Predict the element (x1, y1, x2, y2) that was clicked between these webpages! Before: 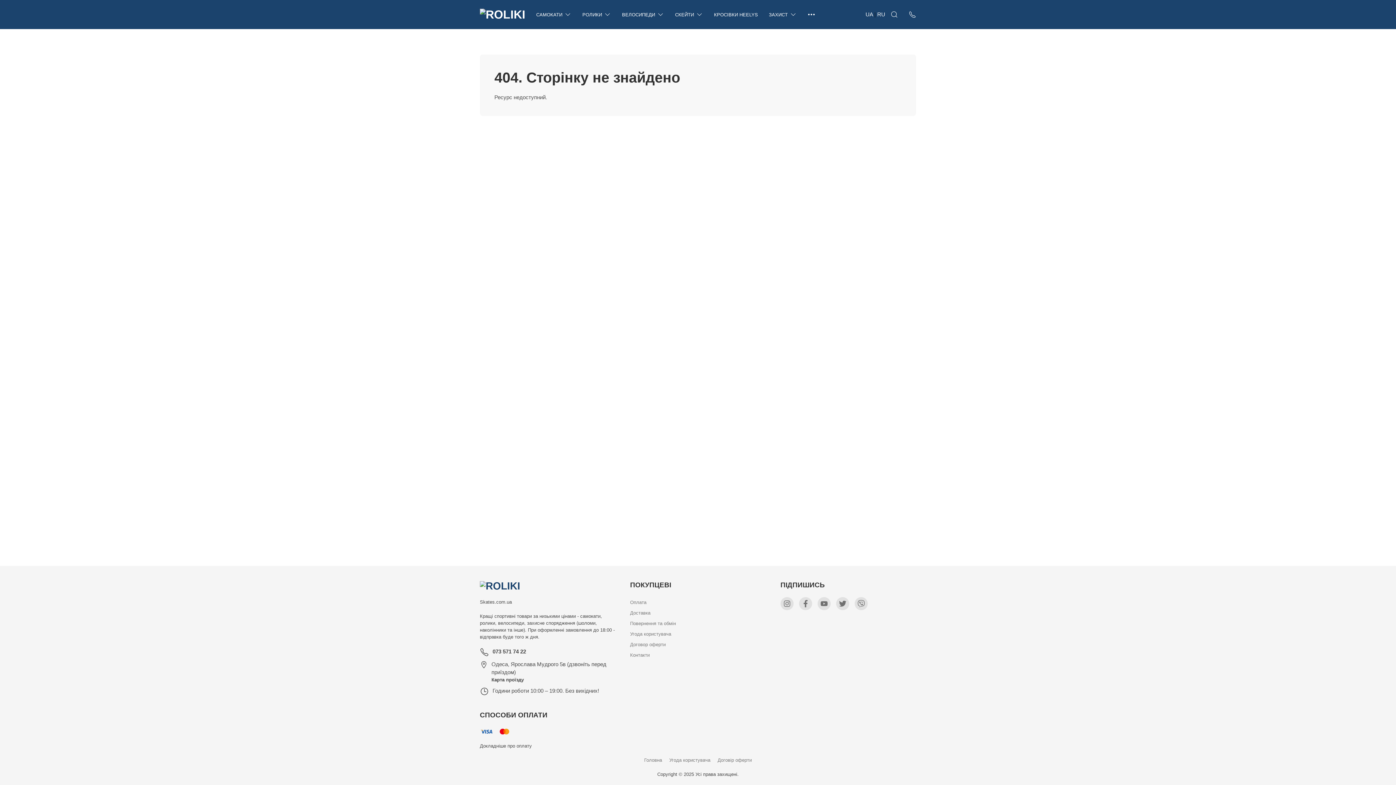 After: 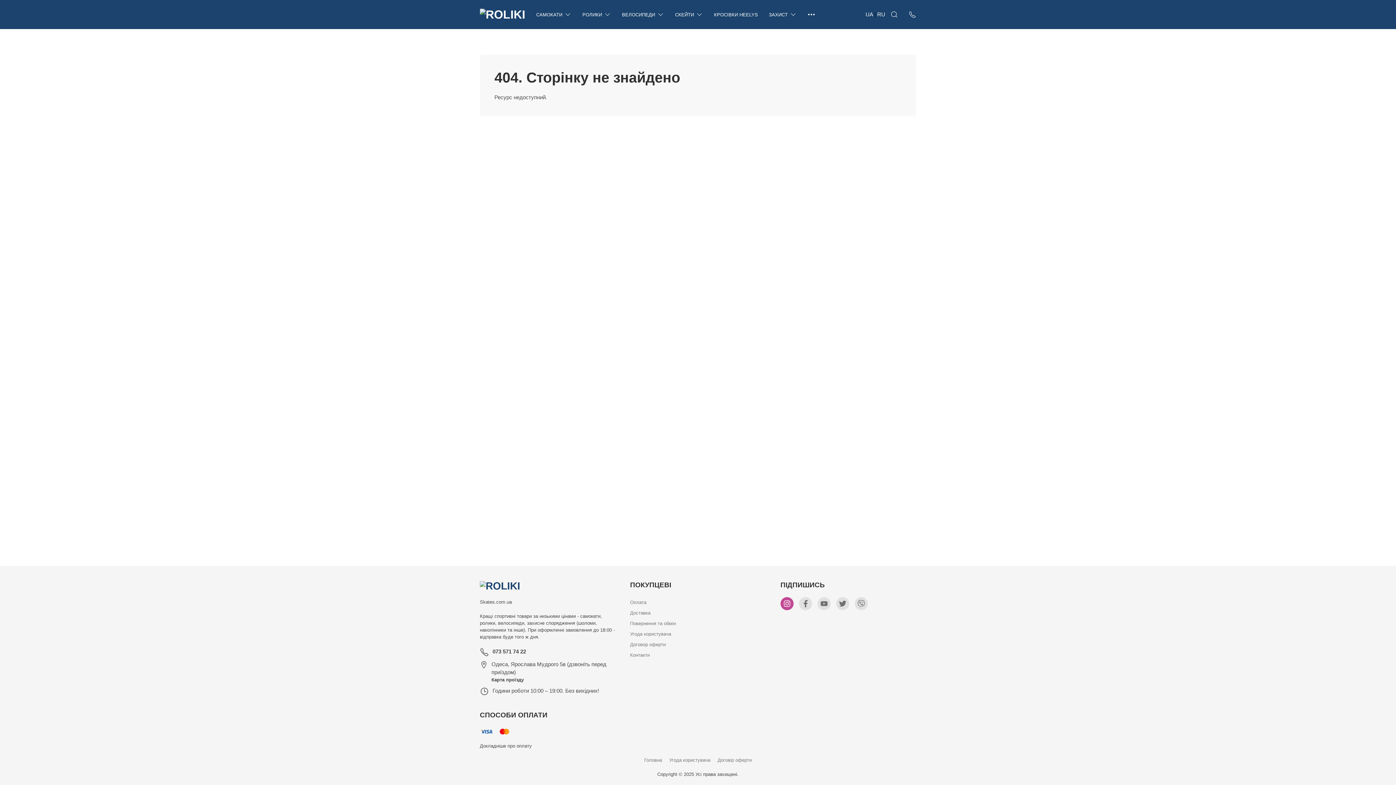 Action: bbox: (780, 597, 793, 610) label: We are in Instagram